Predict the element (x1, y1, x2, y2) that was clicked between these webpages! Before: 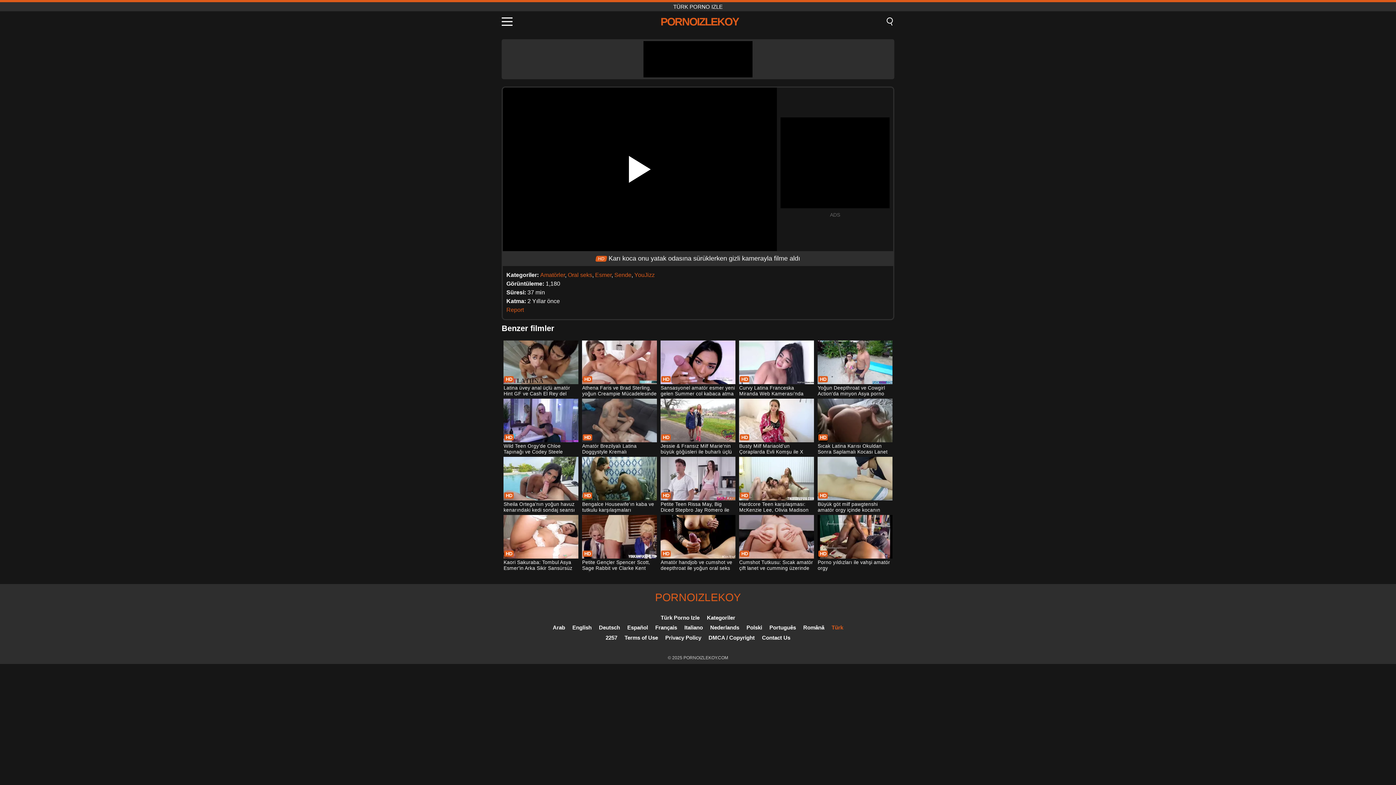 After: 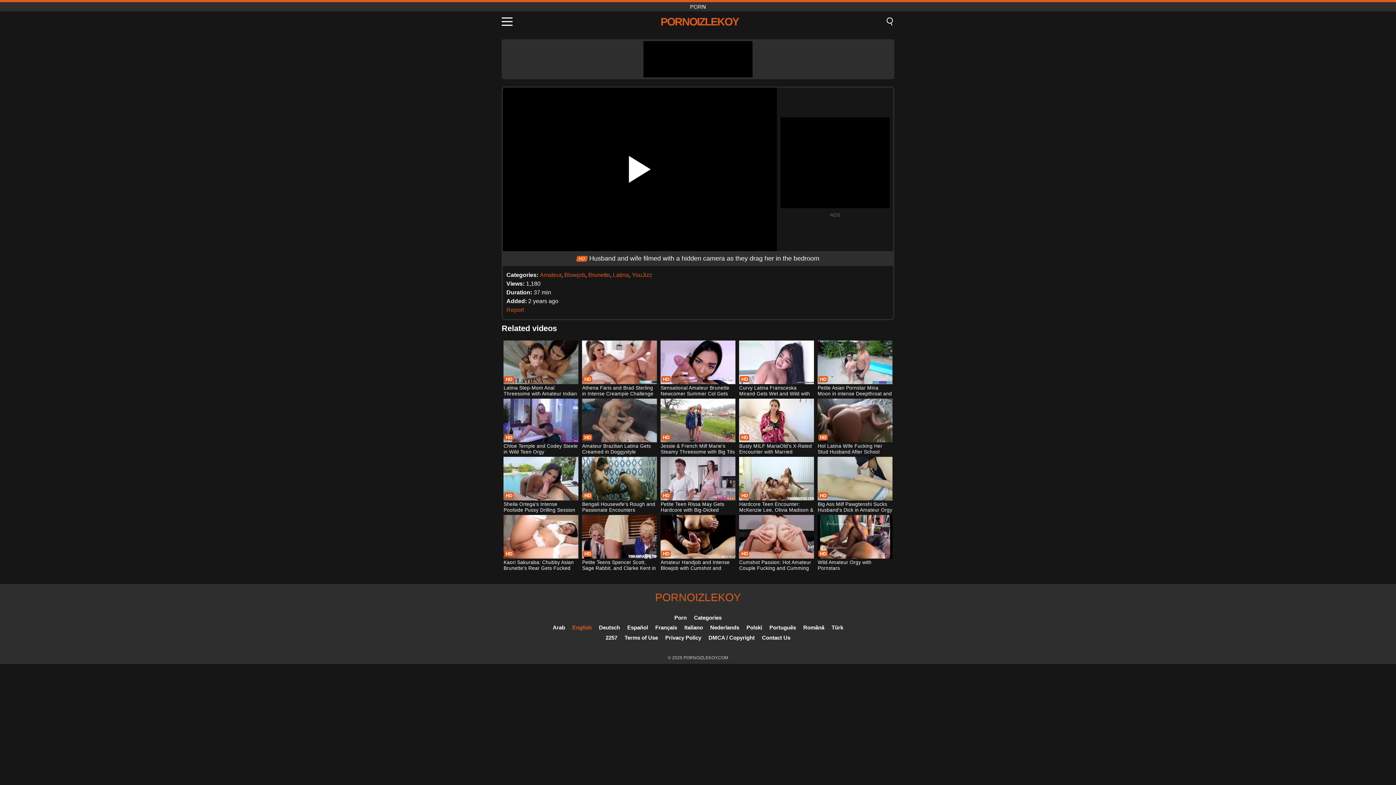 Action: label: English bbox: (572, 624, 591, 630)